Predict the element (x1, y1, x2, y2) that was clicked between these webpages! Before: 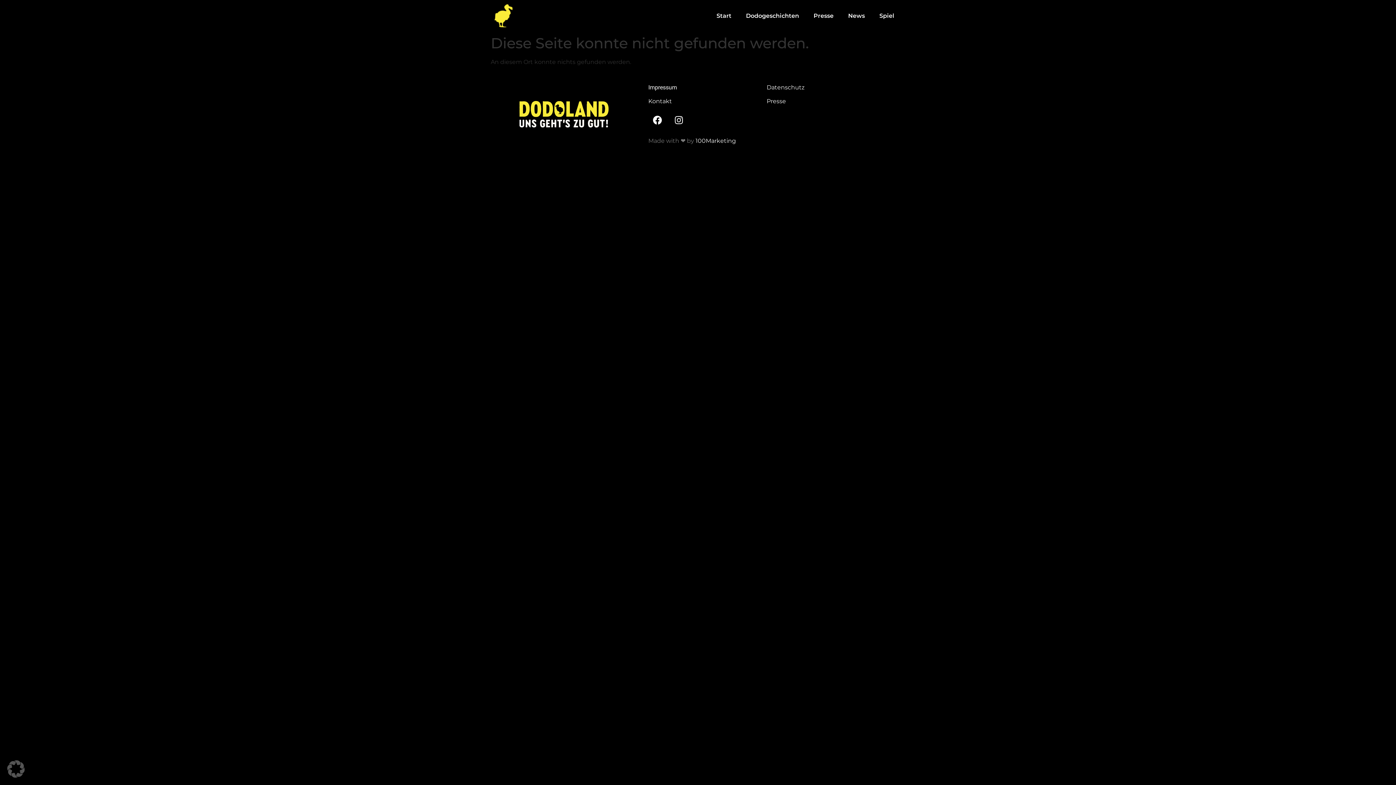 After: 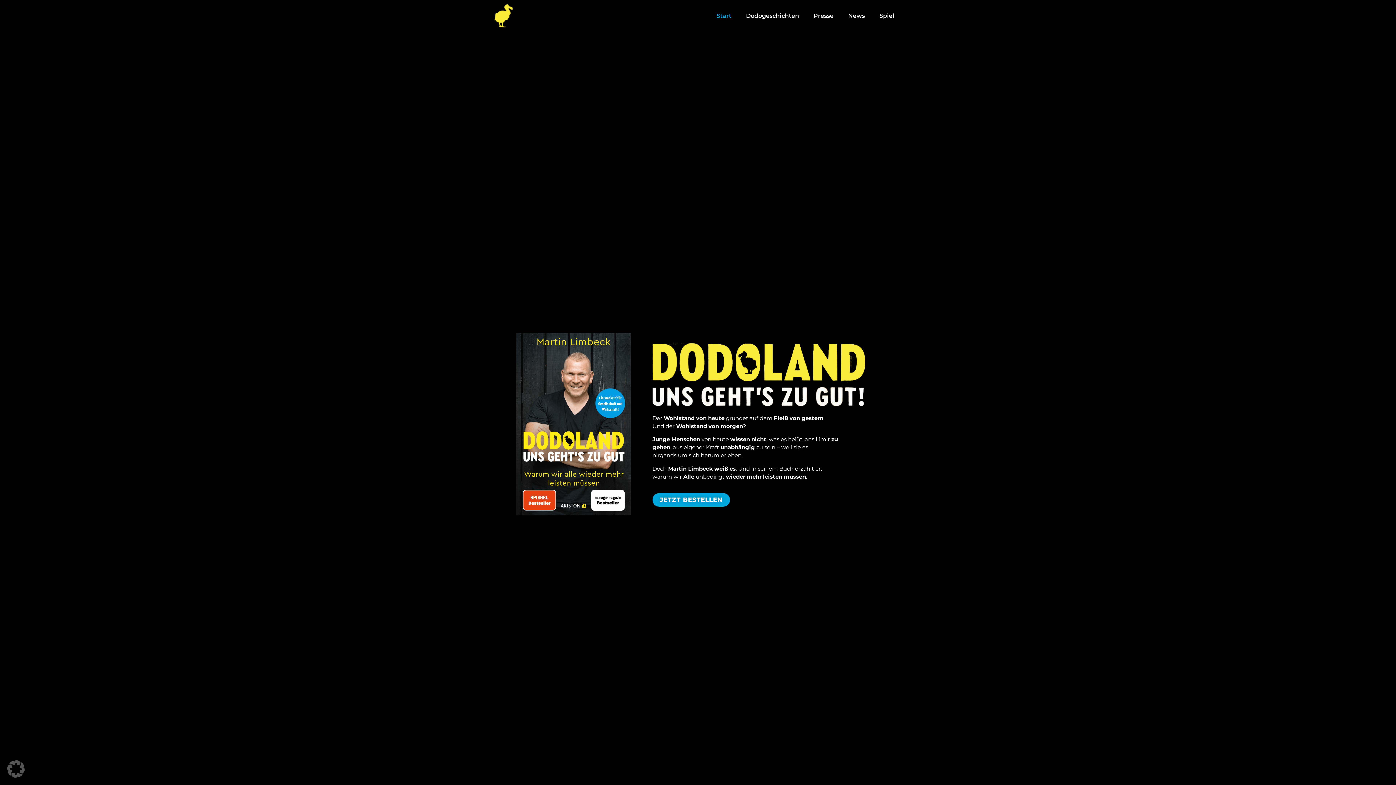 Action: label: Start bbox: (709, 7, 738, 24)